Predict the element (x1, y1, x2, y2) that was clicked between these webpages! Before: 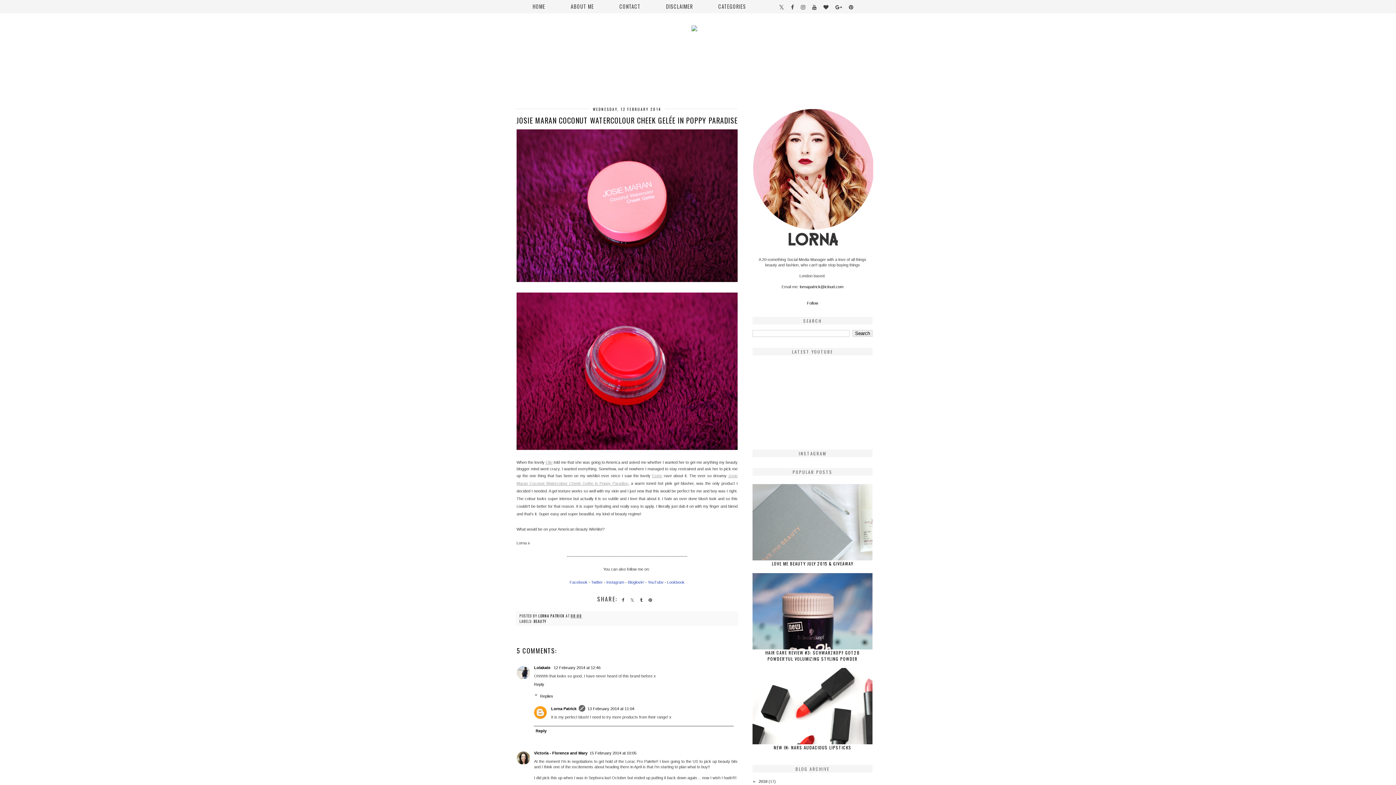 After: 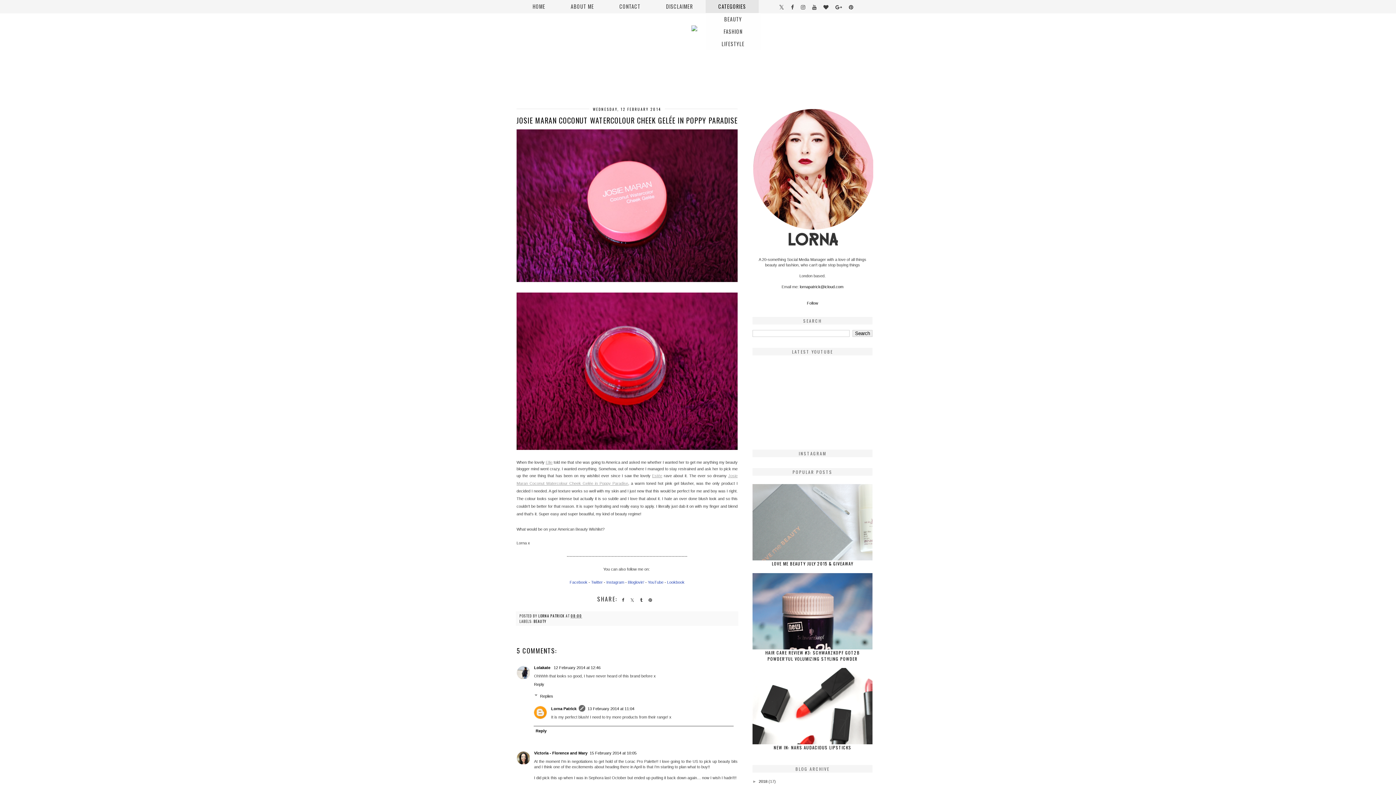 Action: label: CATEGORIES bbox: (705, 0, 758, 13)